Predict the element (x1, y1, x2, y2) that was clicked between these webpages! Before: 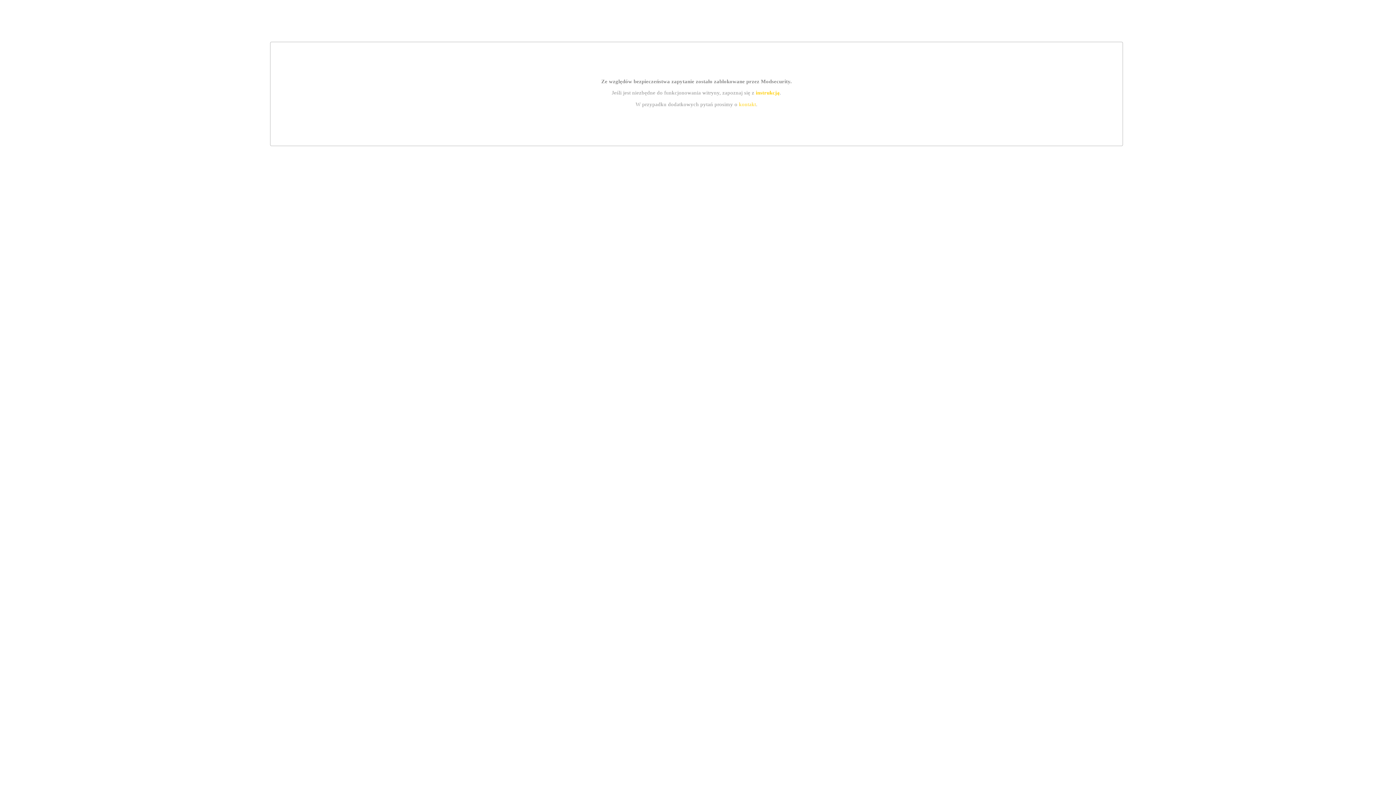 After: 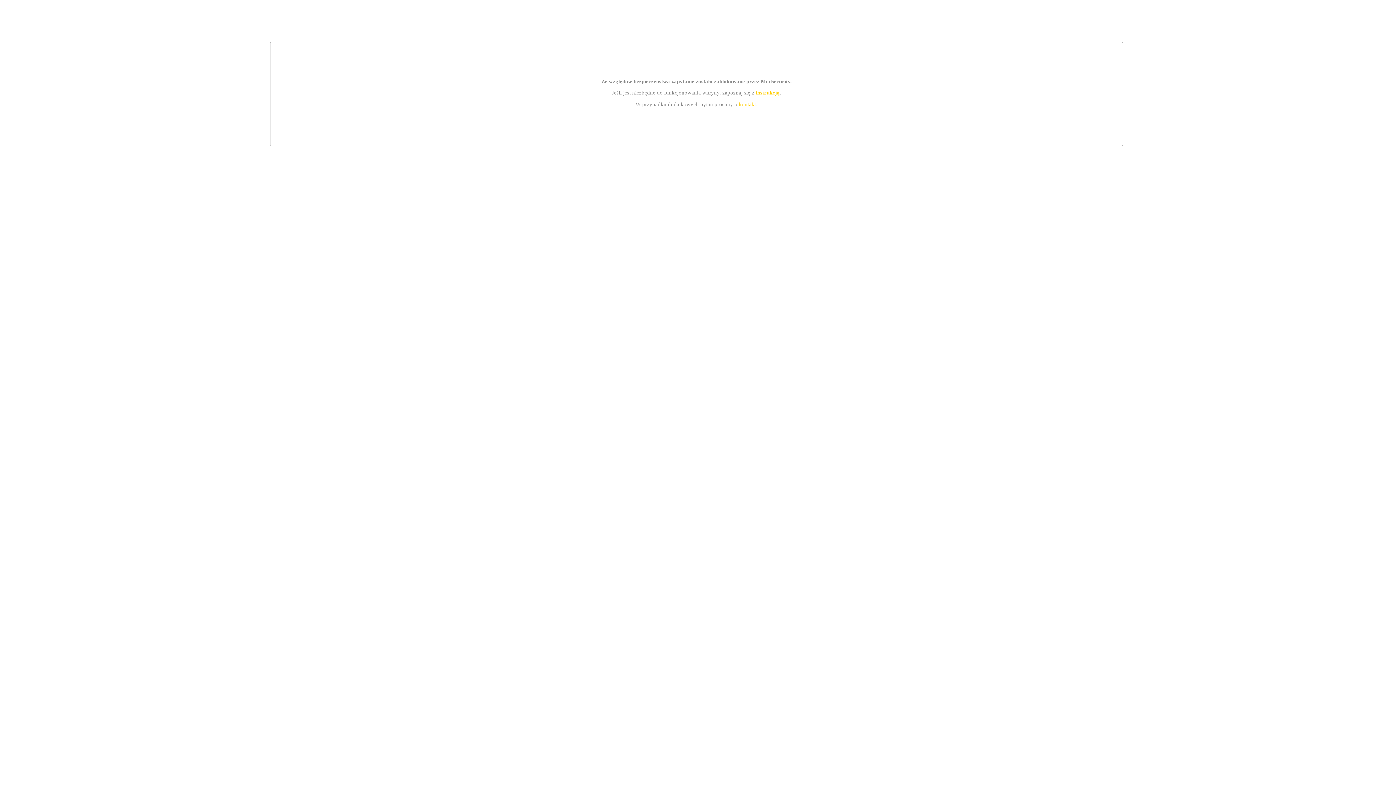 Action: label: instrukcją bbox: (755, 89, 779, 95)